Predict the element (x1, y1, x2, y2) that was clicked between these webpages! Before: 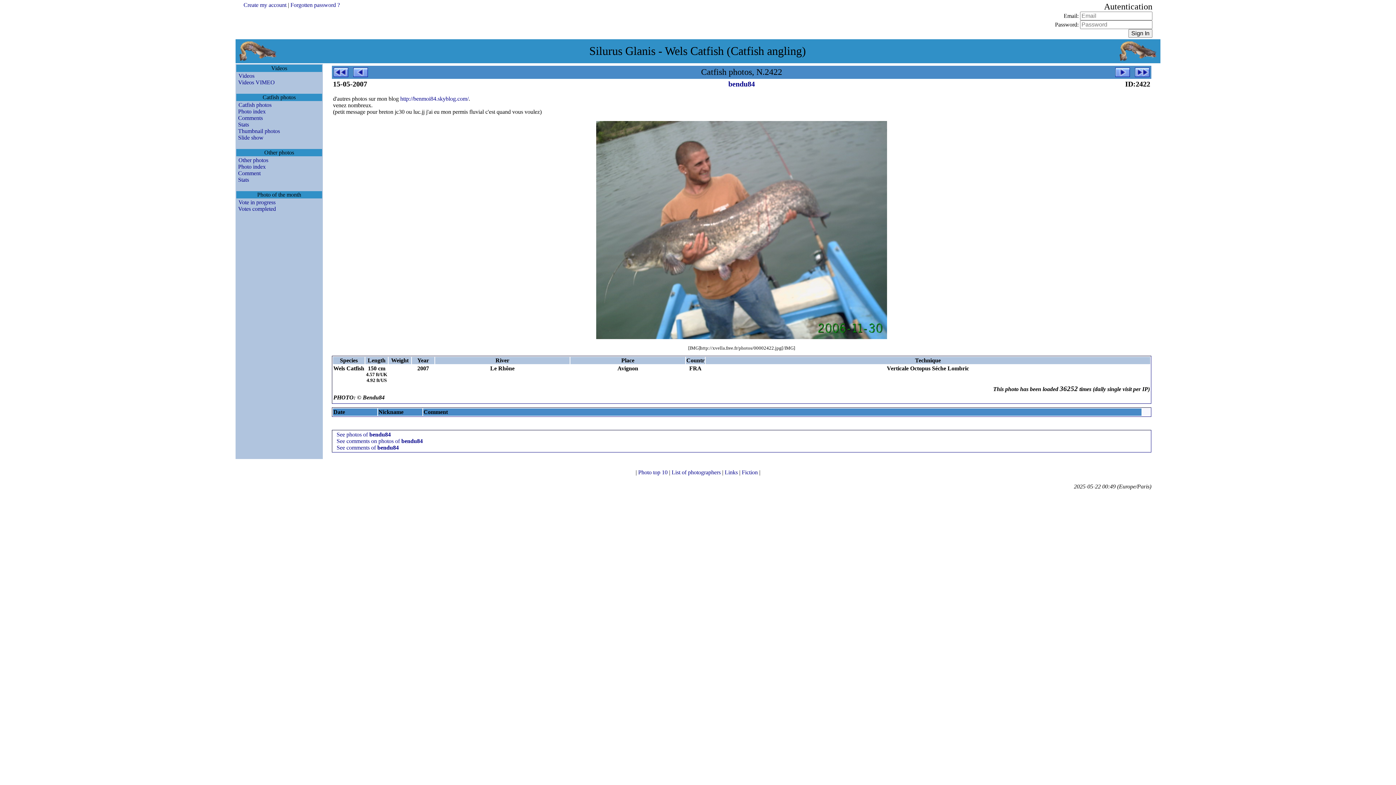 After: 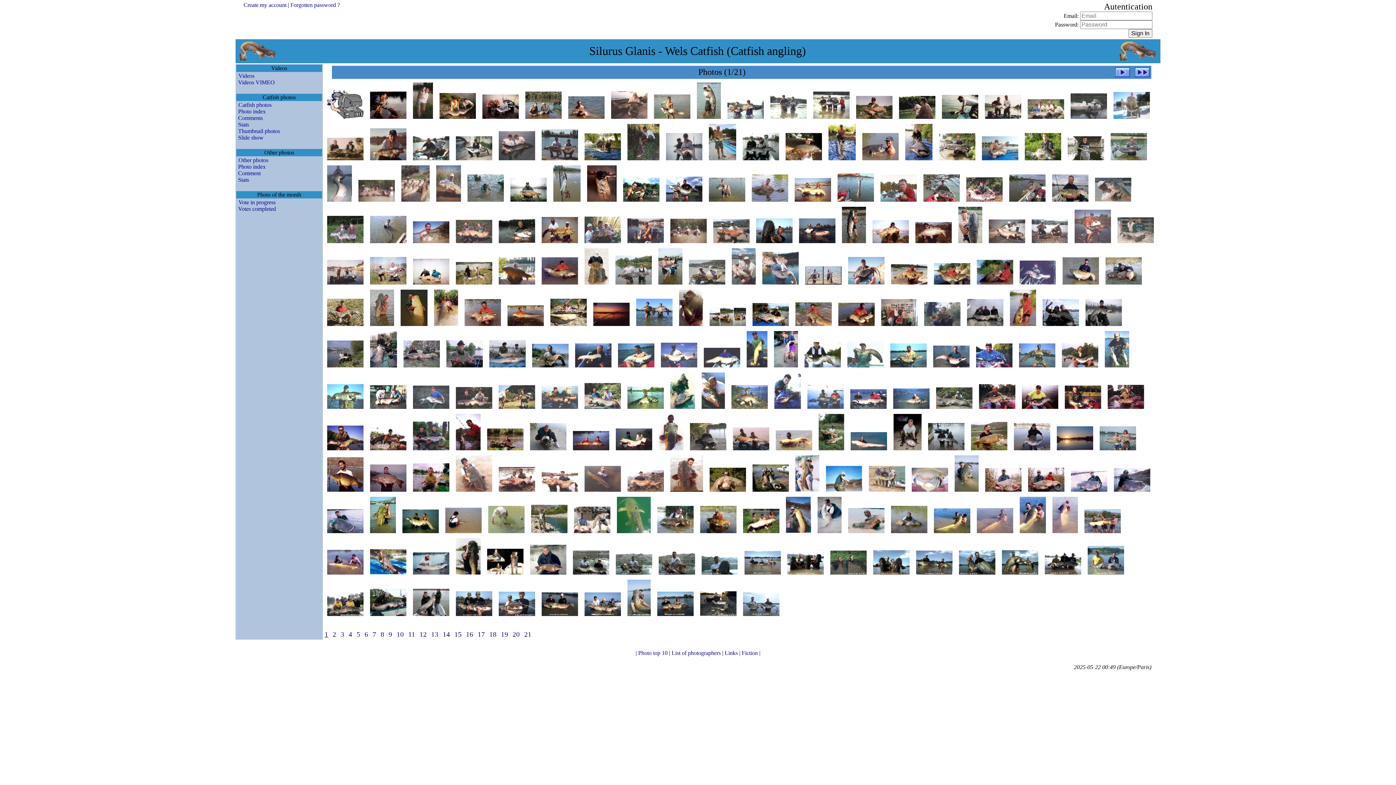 Action: bbox: (236, 128, 280, 134) label: Thumbnail photos